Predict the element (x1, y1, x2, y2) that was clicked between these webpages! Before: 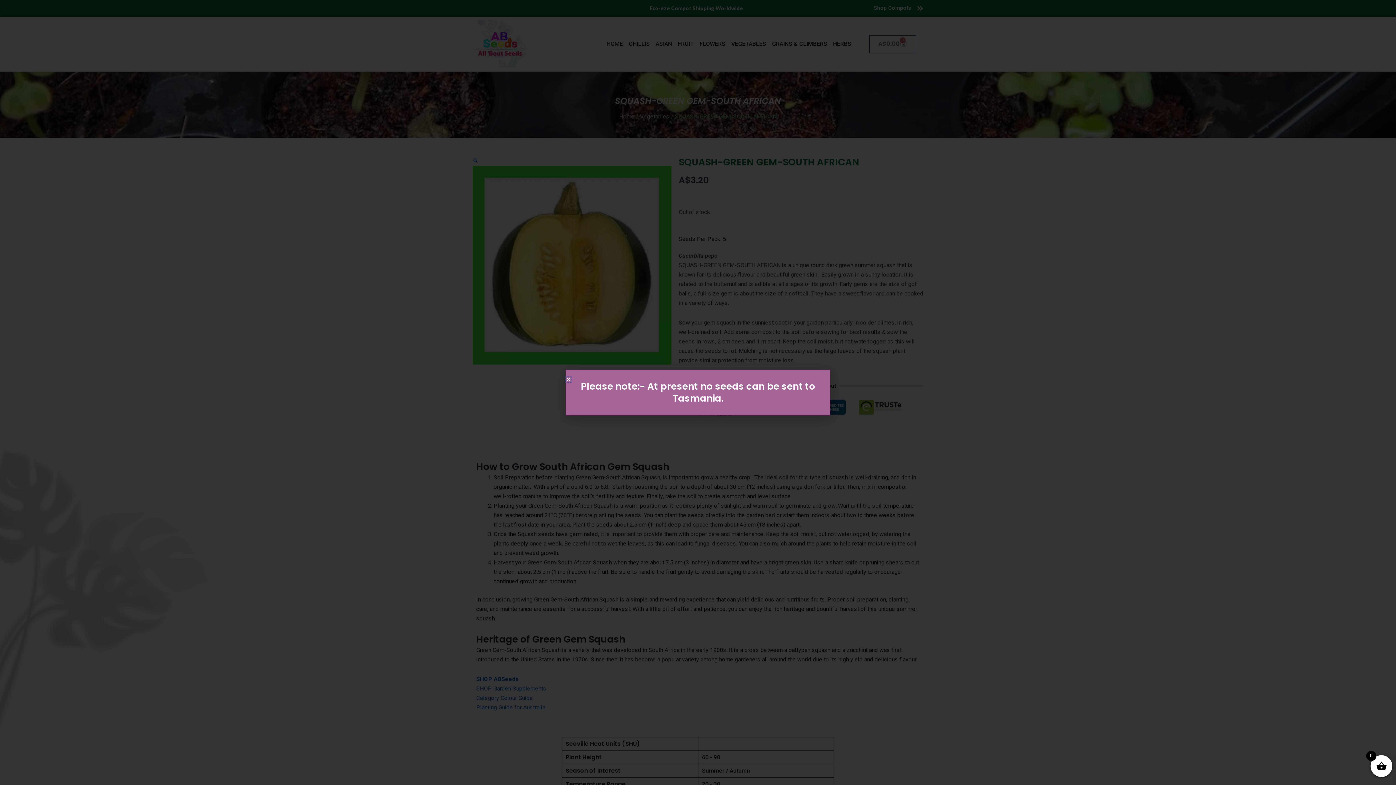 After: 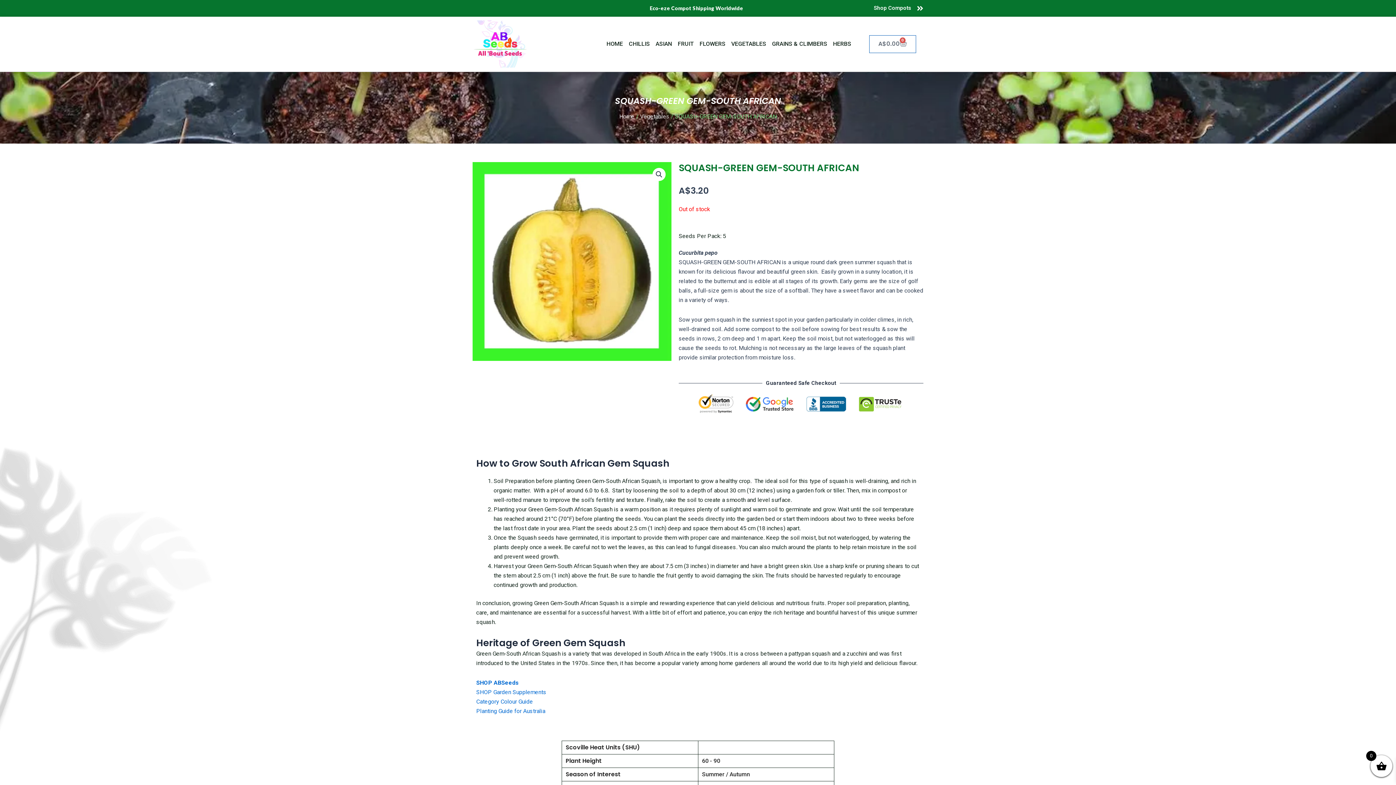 Action: label: Close bbox: (764, 377, 769, 382)